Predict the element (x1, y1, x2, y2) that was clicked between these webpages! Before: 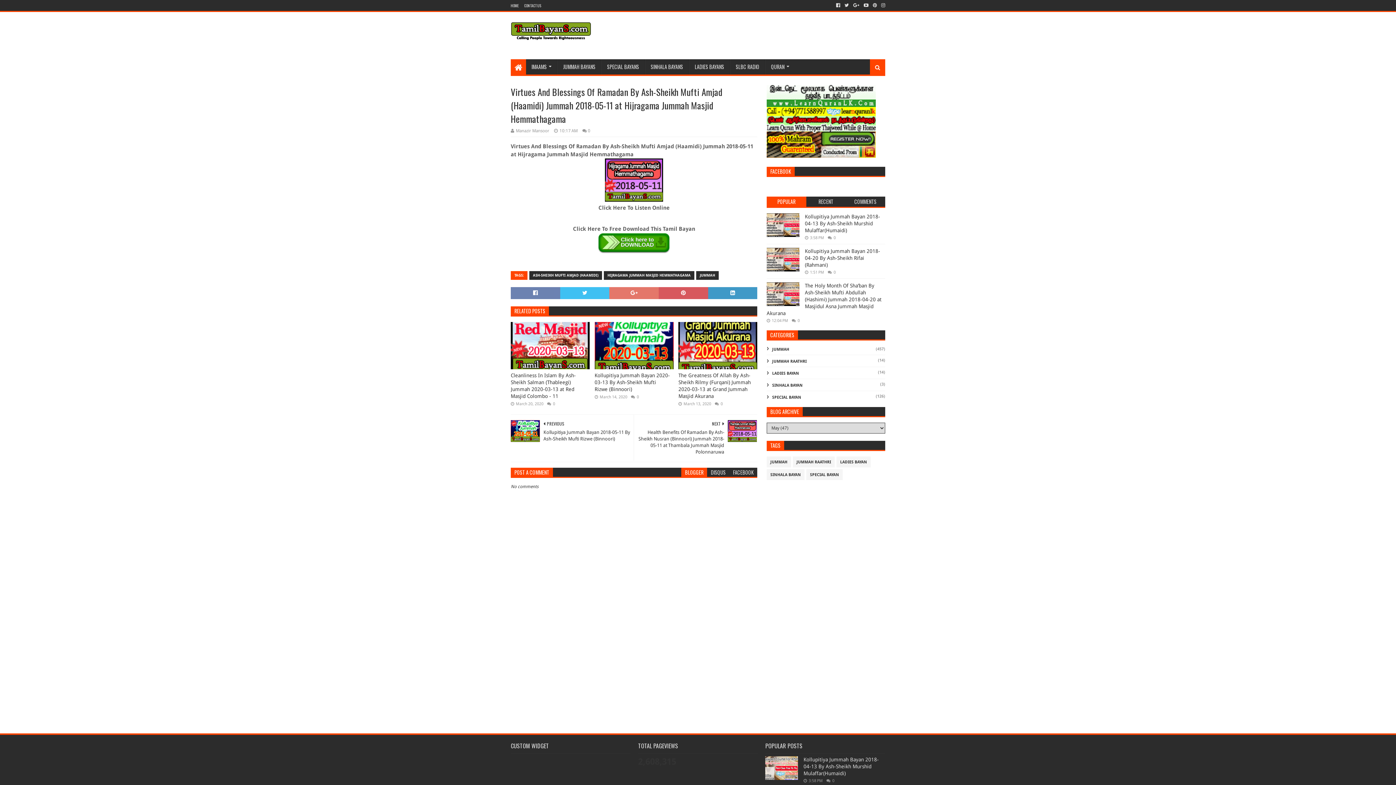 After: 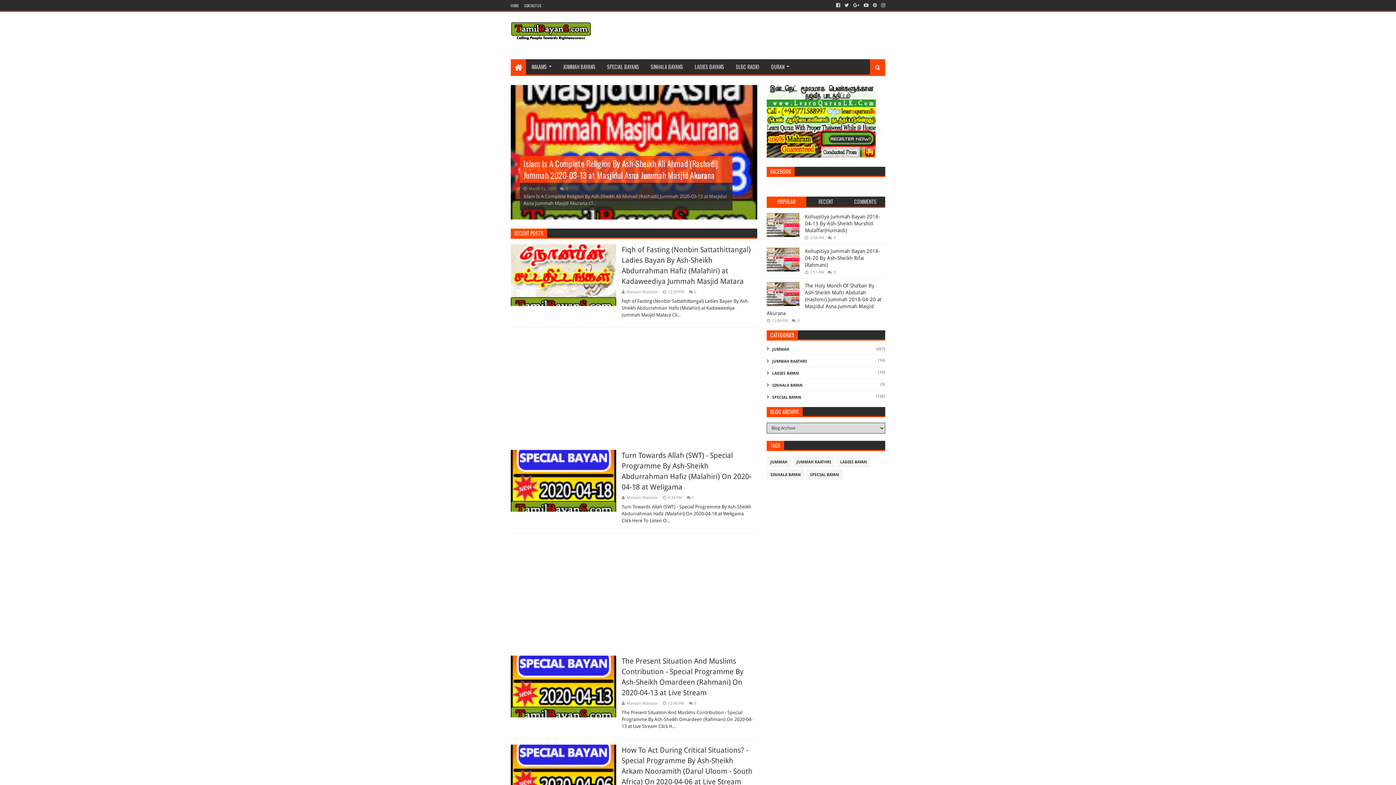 Action: bbox: (510, 0, 520, 11) label: HOME